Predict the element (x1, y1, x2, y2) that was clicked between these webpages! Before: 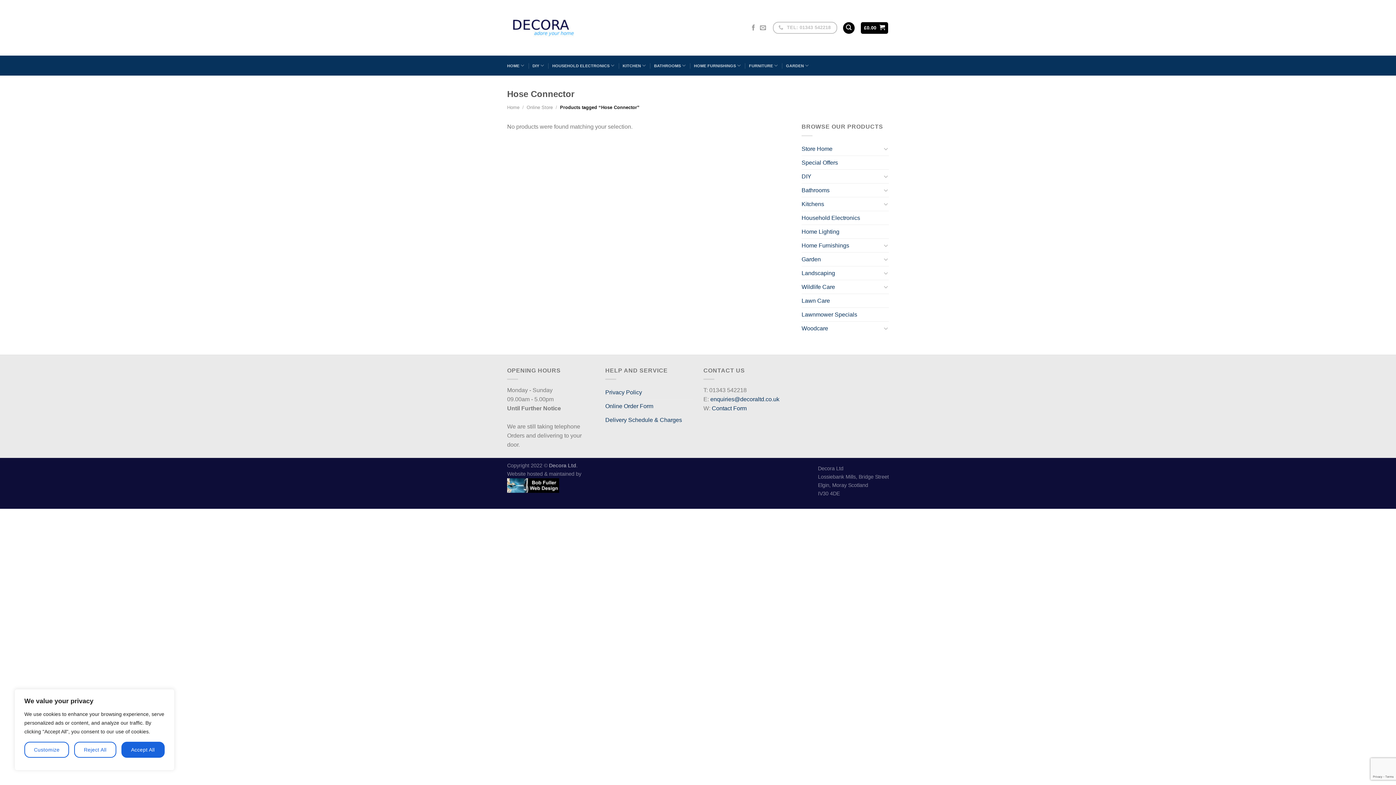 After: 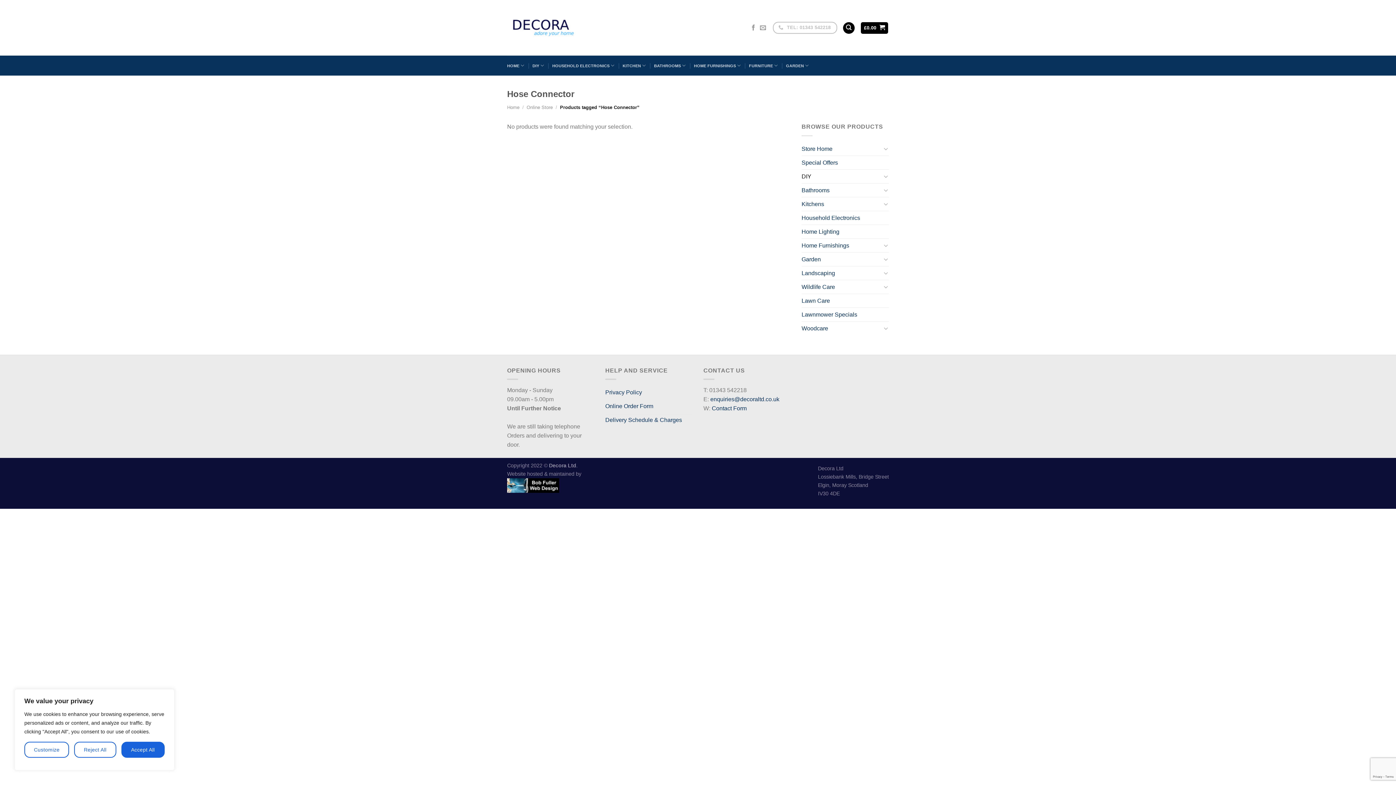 Action: label: DIY bbox: (801, 169, 881, 183)